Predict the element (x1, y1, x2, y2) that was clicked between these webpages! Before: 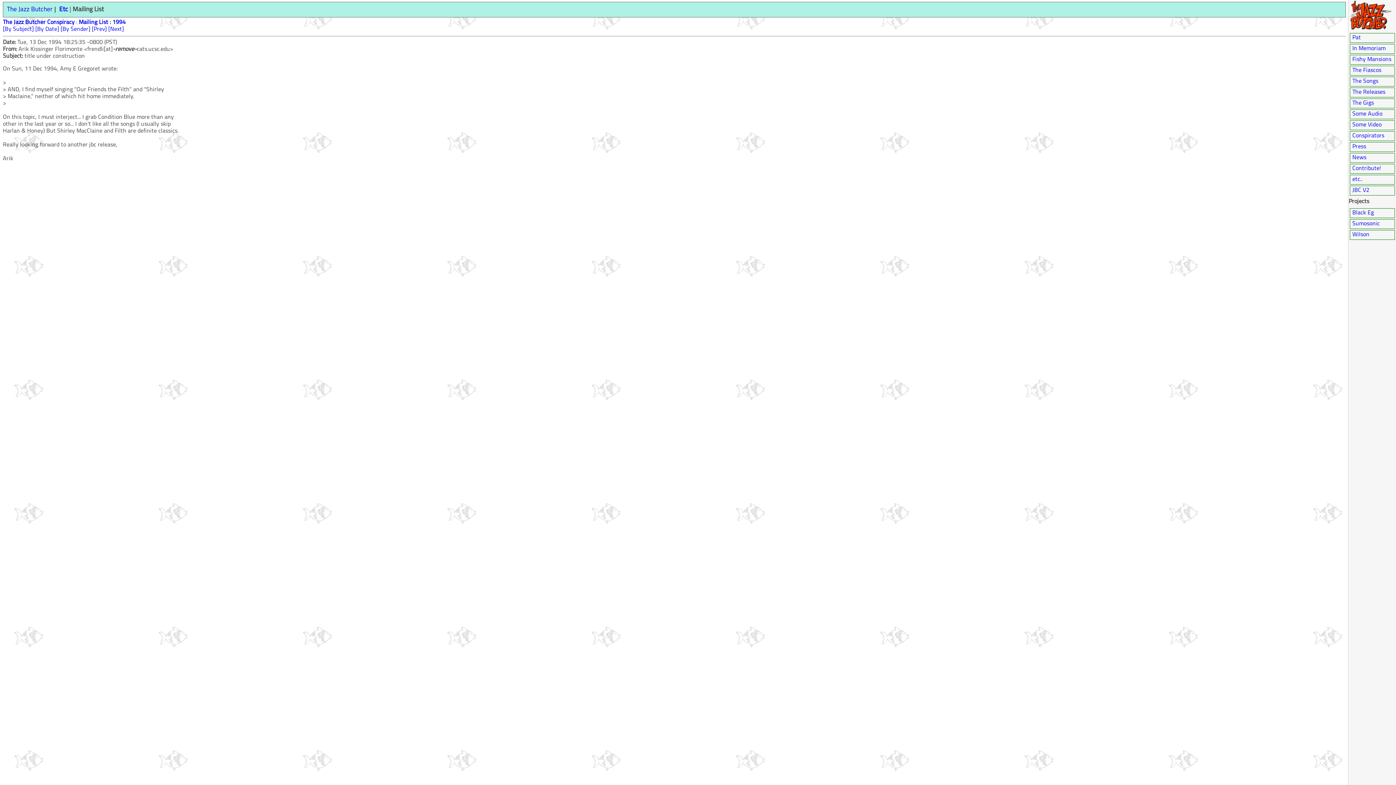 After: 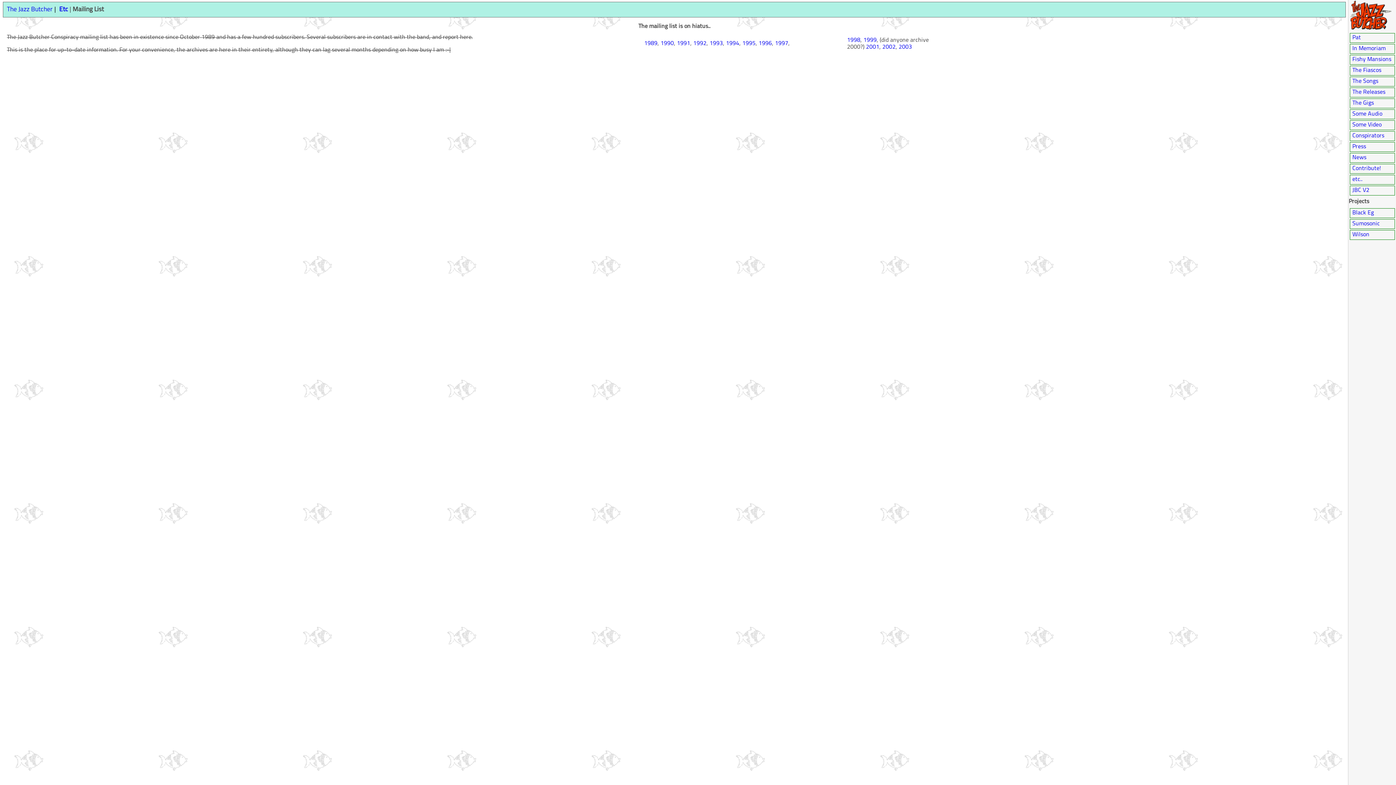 Action: bbox: (78, 19, 108, 25) label: Mailing List